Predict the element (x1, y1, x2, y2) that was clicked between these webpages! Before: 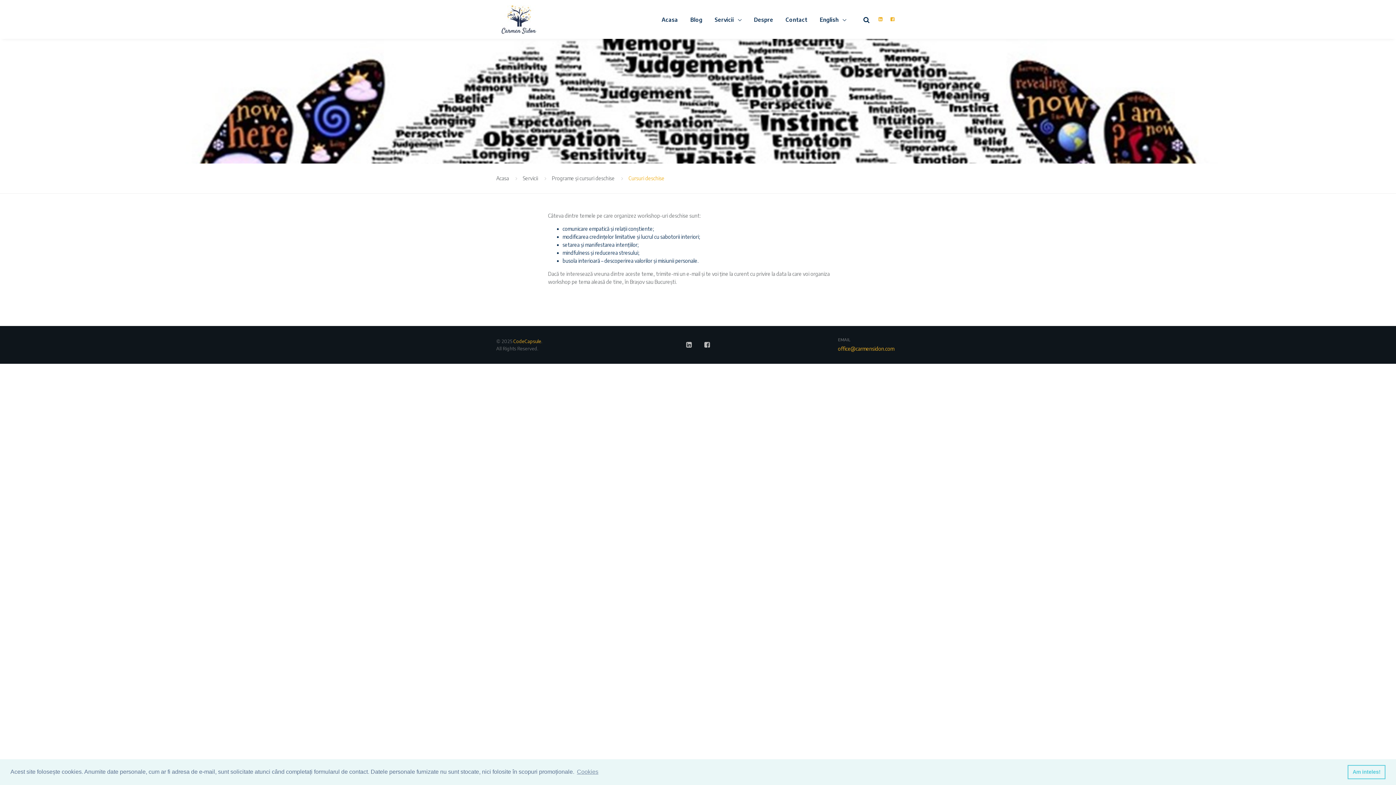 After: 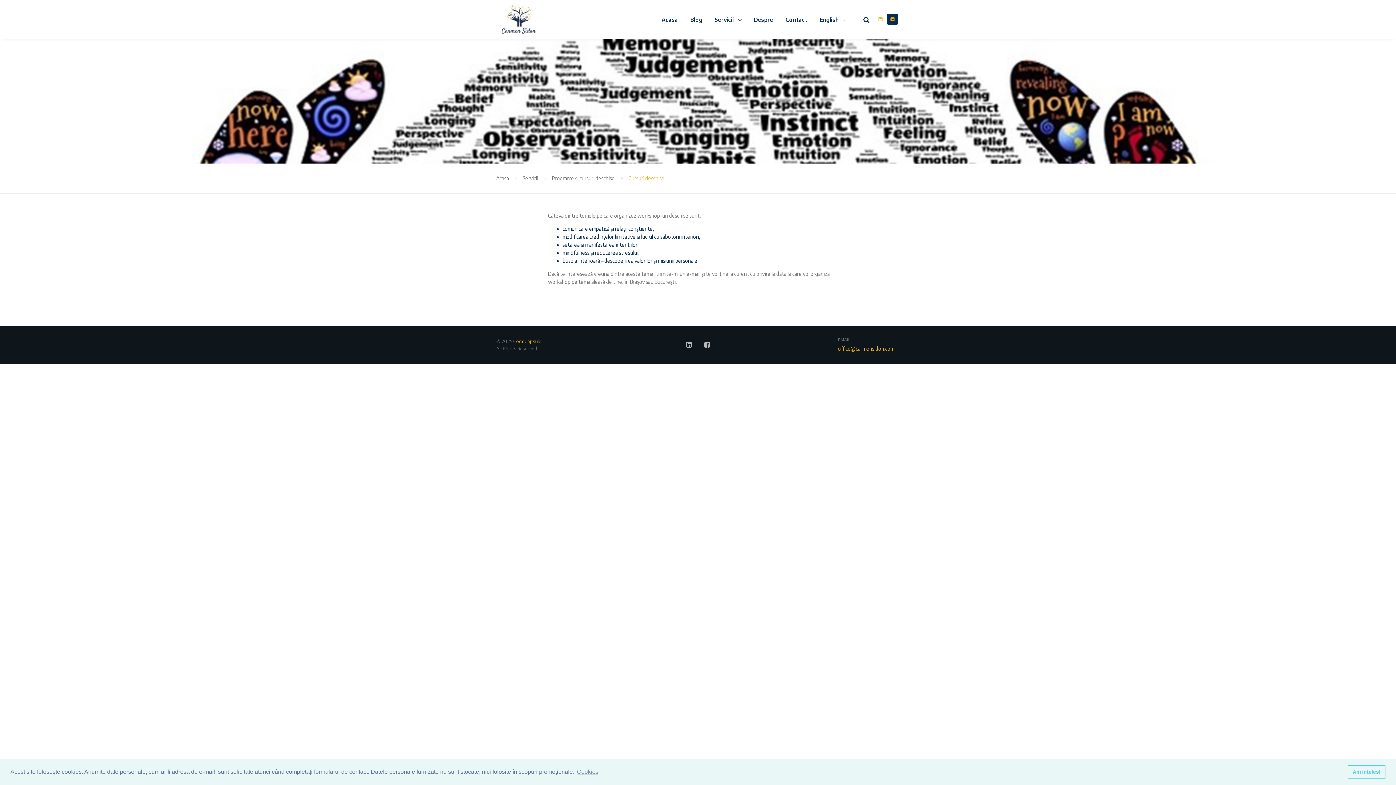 Action: bbox: (887, 13, 898, 24)